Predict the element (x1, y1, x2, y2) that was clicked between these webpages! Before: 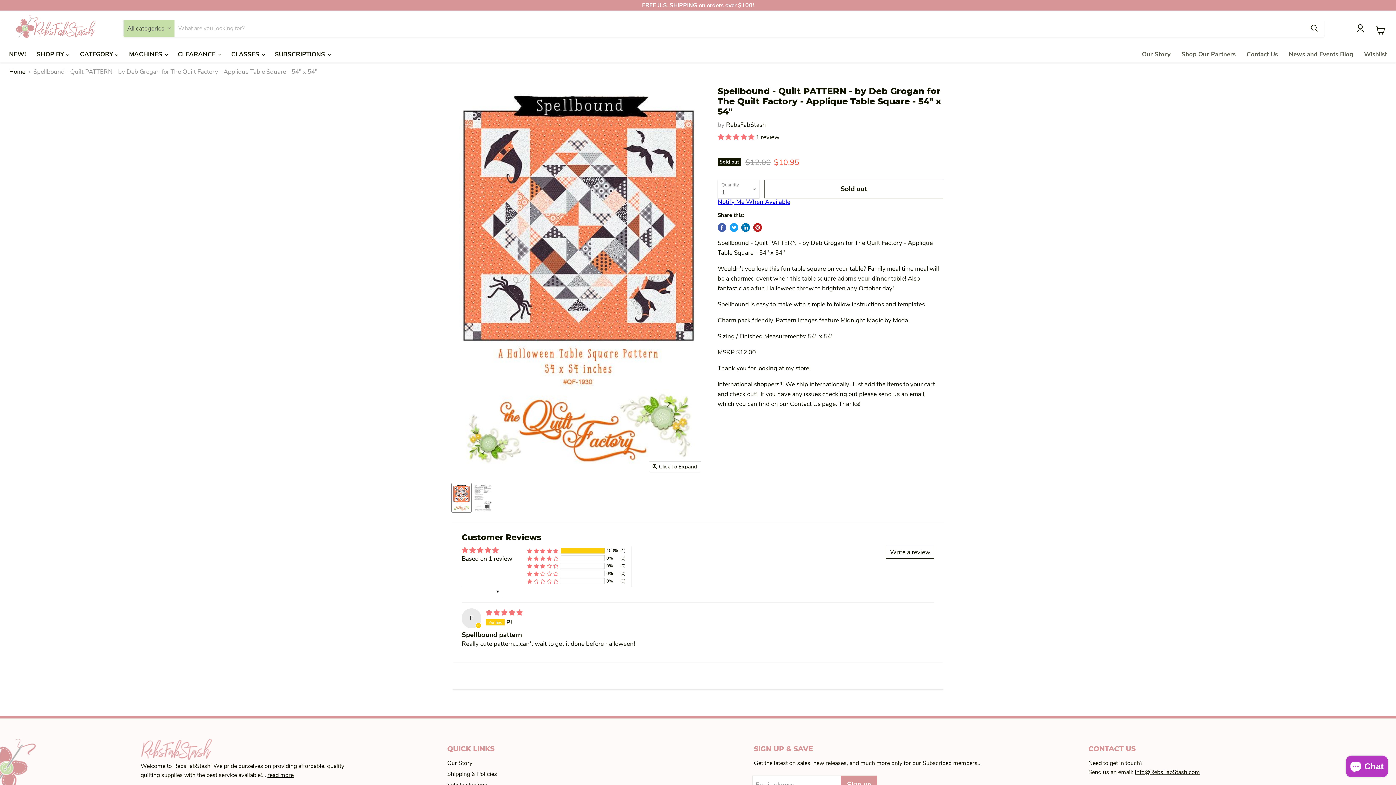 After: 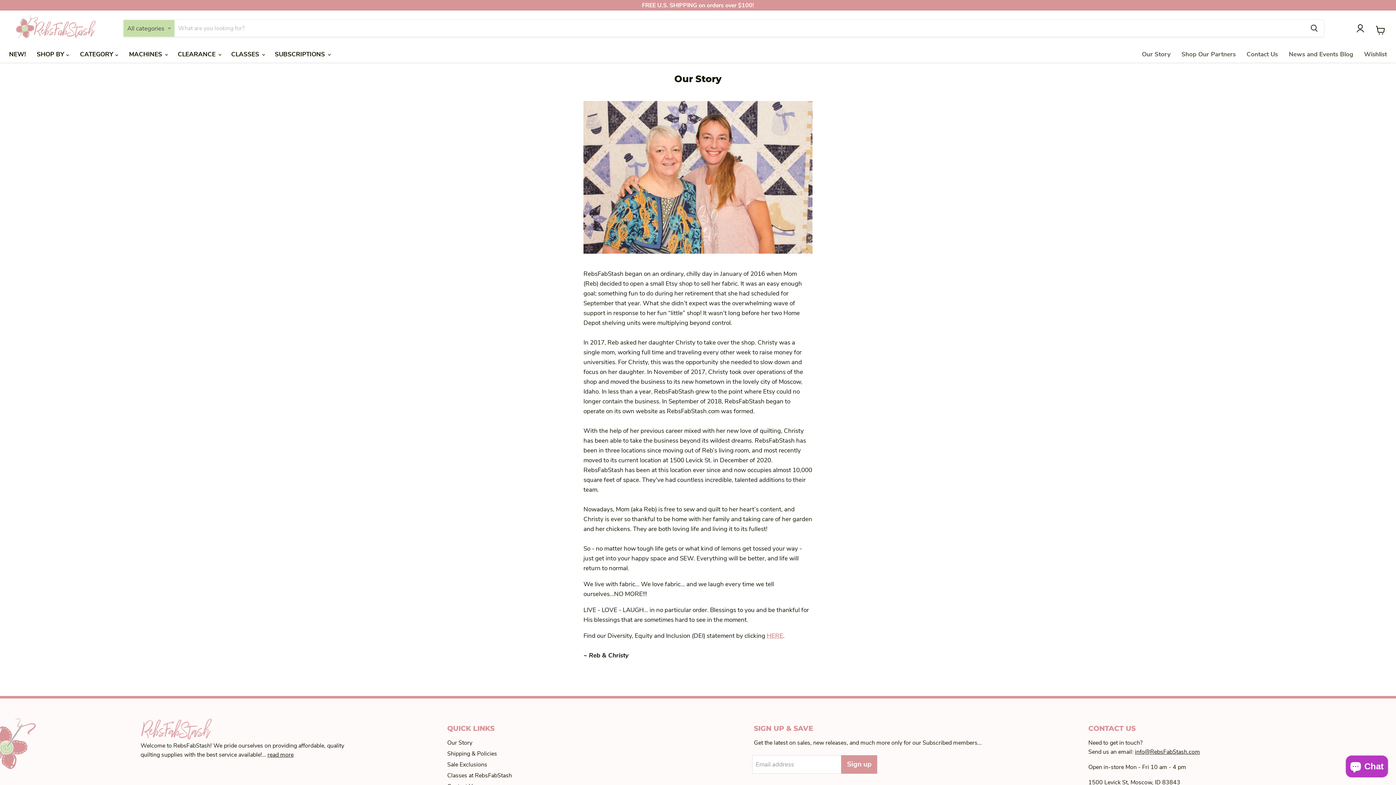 Action: label: read more bbox: (267, 771, 293, 779)